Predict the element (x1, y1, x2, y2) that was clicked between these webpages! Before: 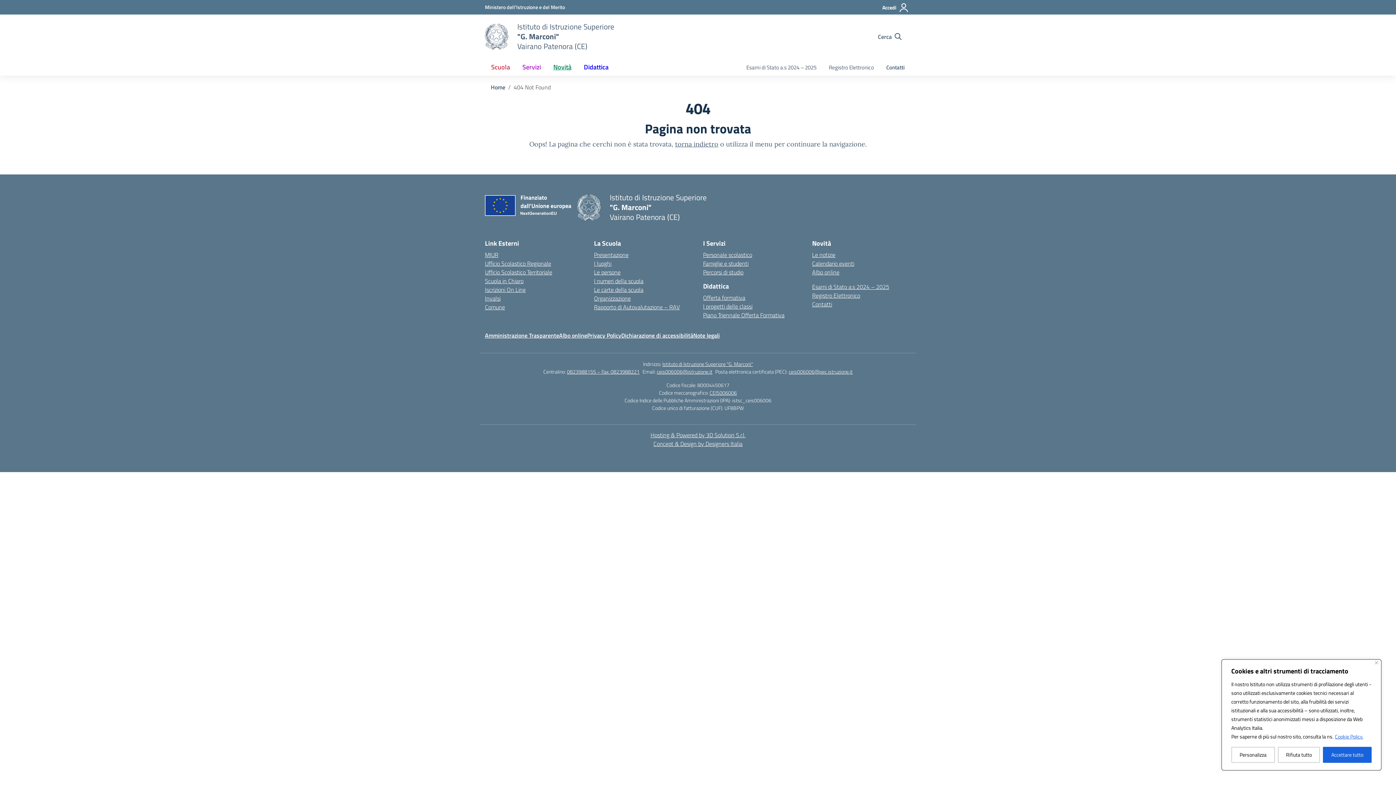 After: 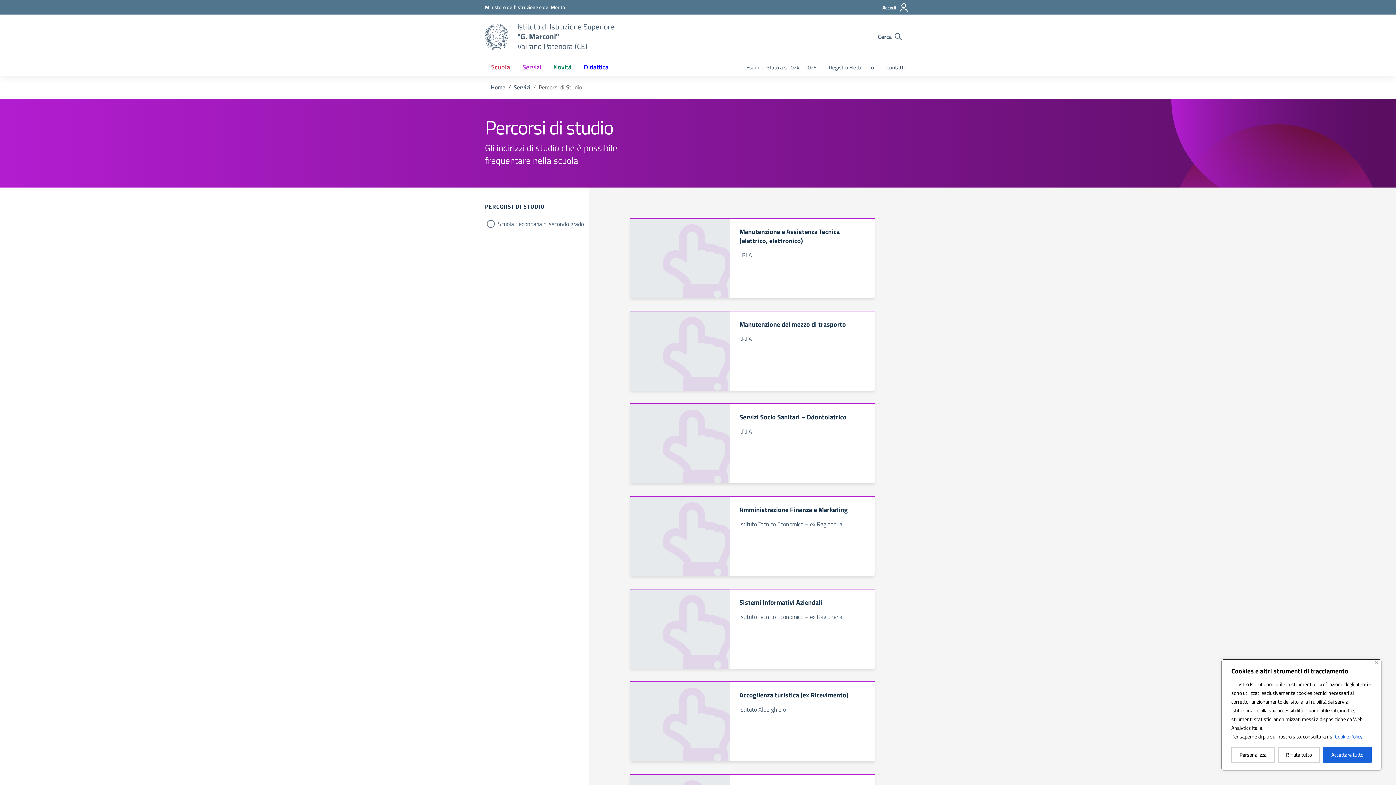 Action: bbox: (703, 268, 743, 276) label: Percorsi di studio